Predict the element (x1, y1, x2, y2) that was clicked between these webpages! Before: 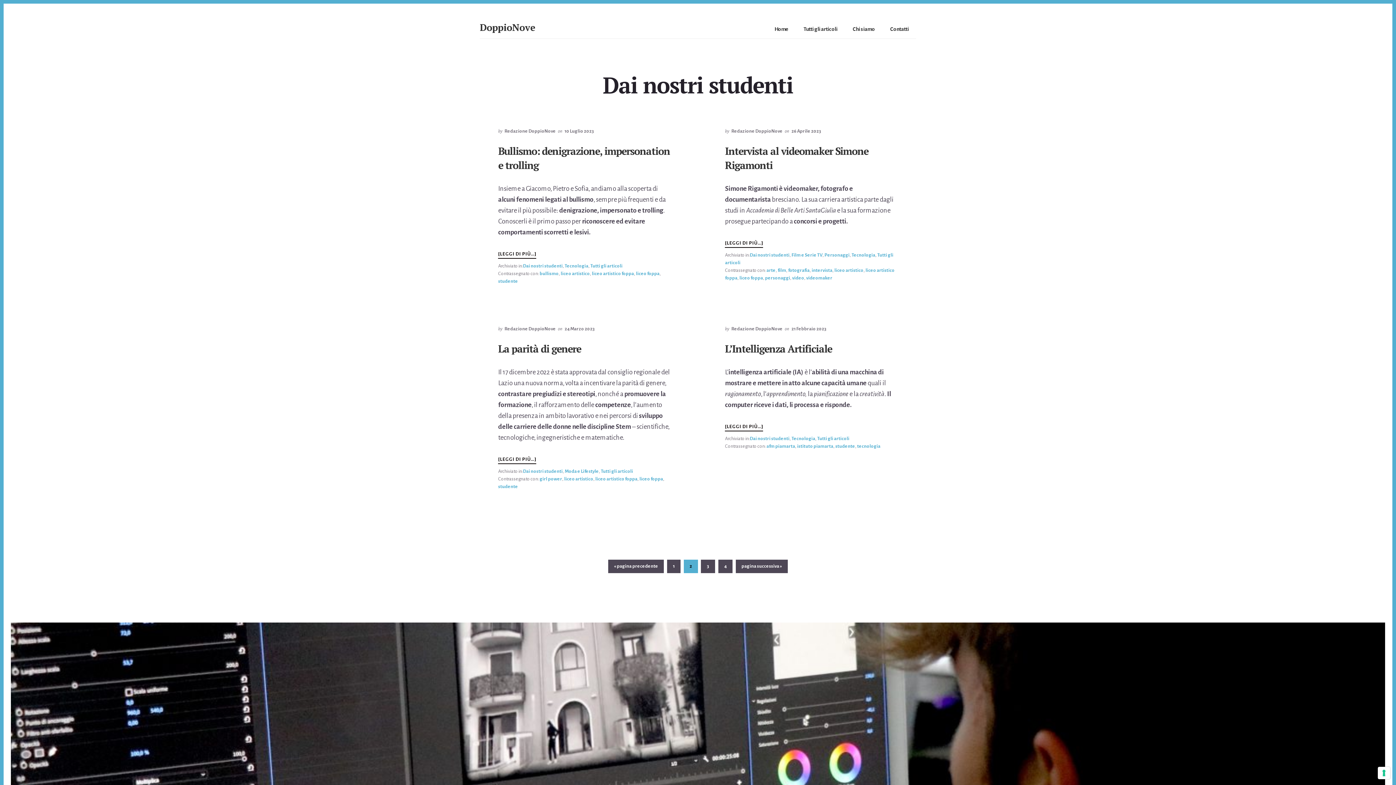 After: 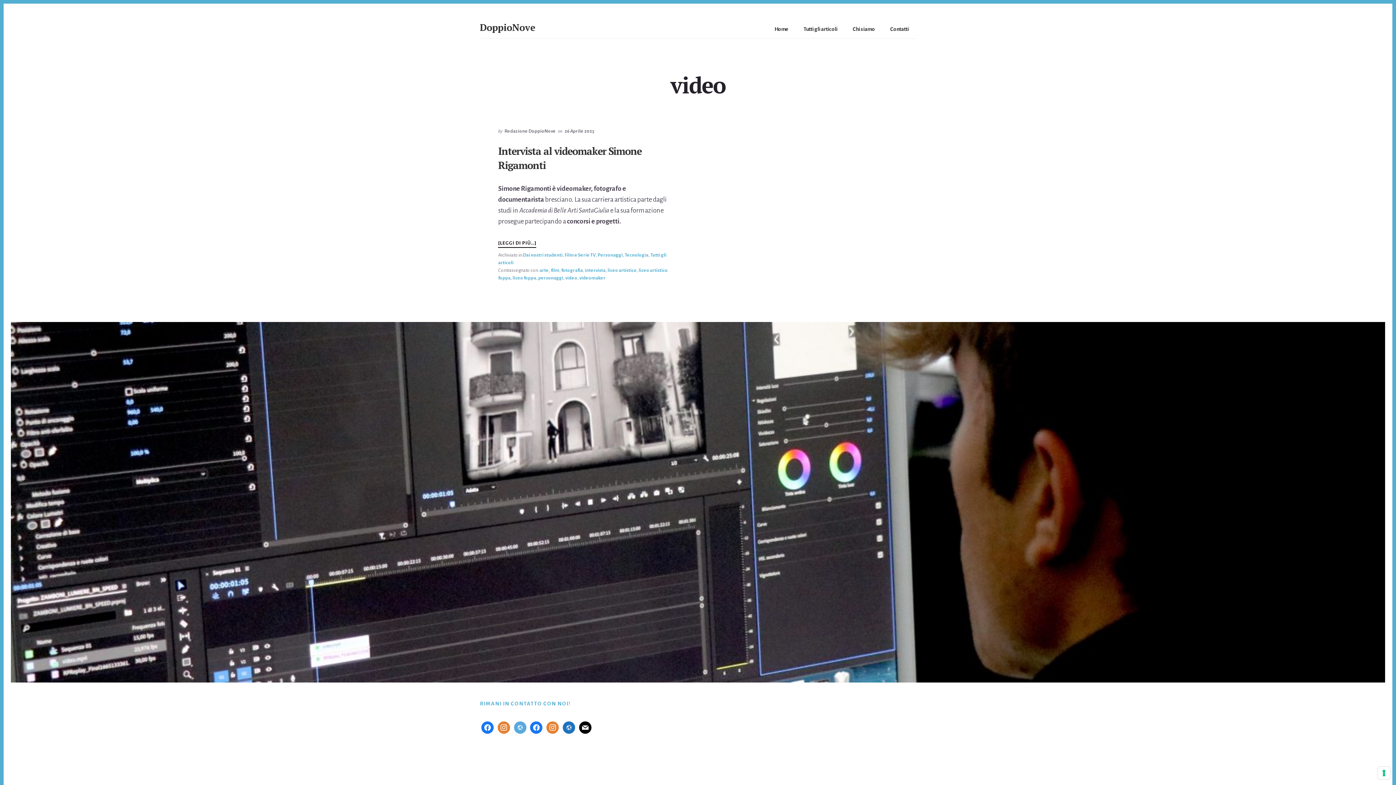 Action: bbox: (792, 275, 804, 280) label: video